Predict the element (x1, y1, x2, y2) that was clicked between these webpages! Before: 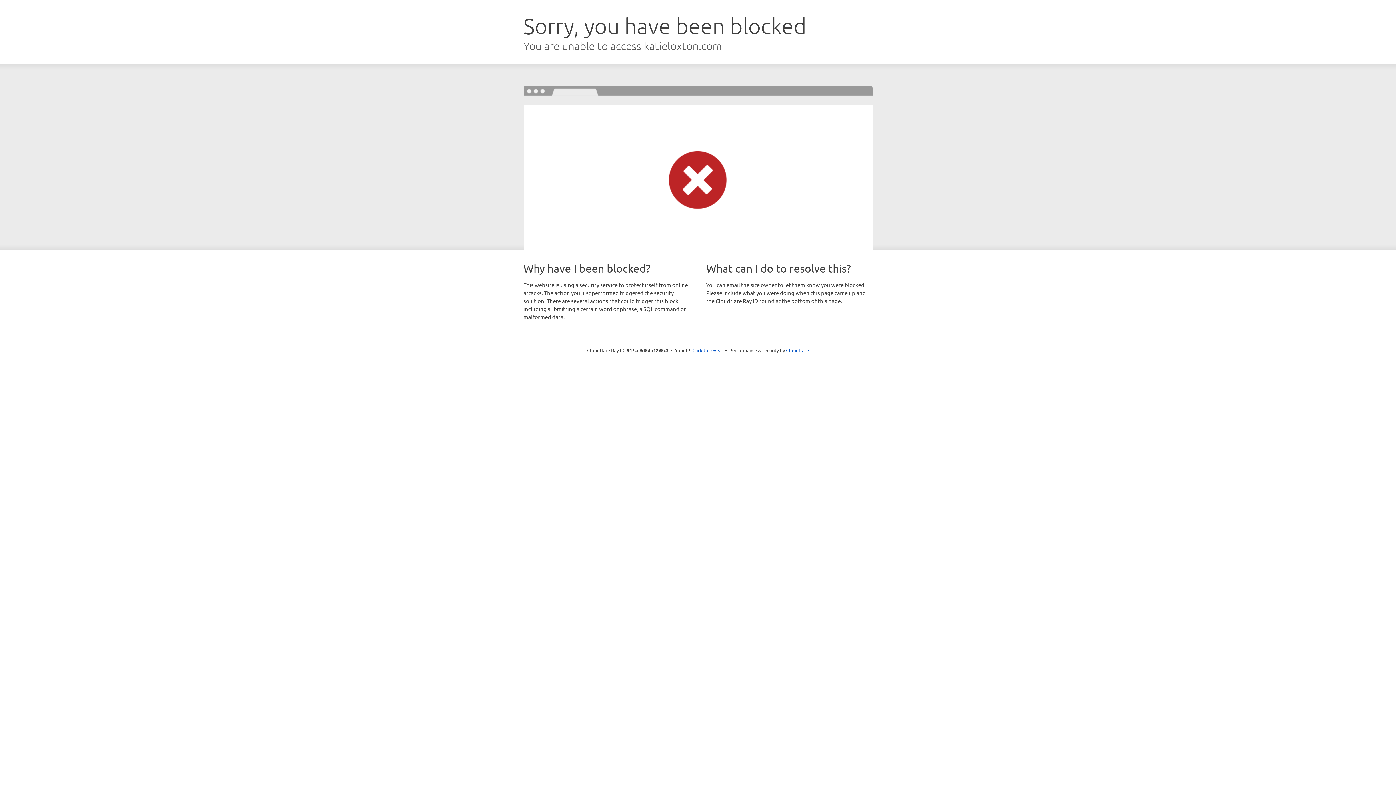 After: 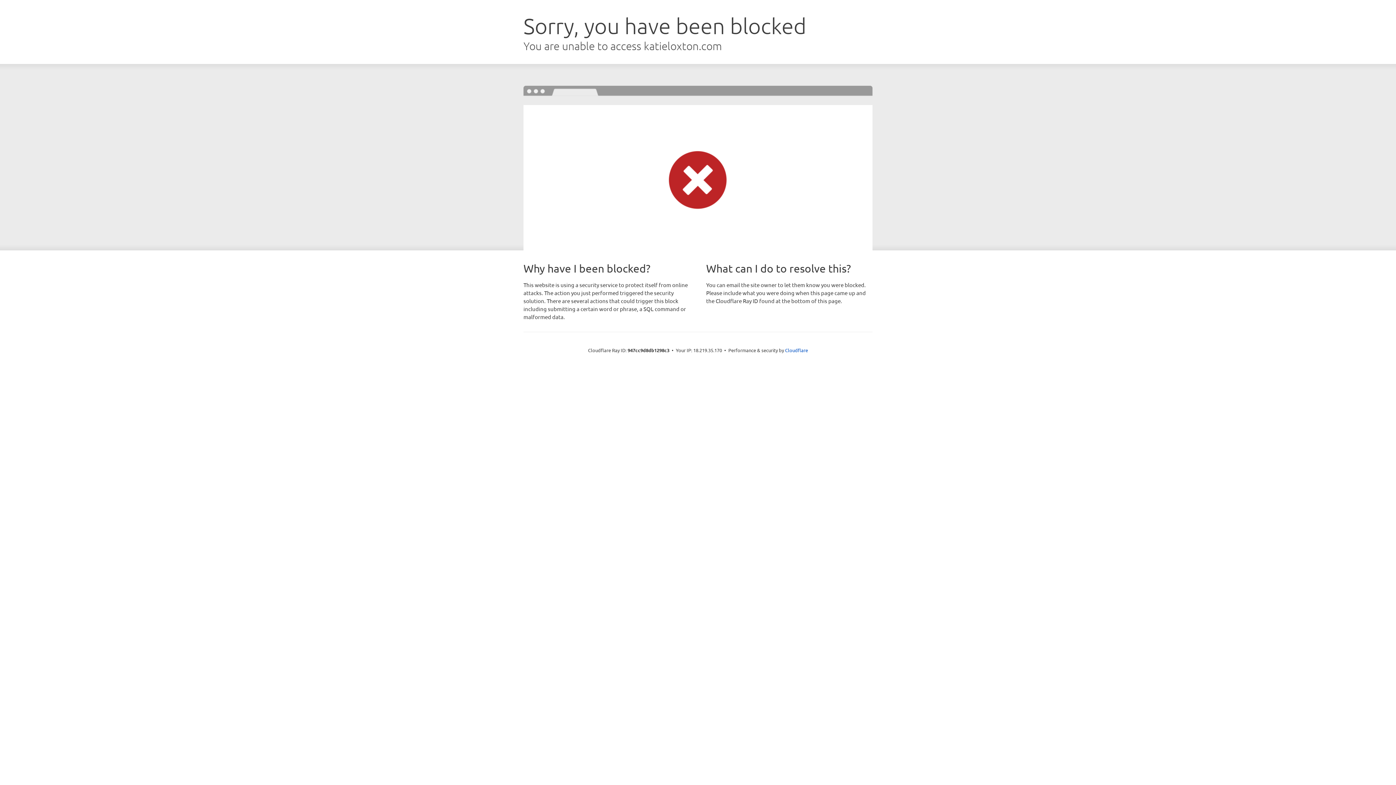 Action: bbox: (692, 346, 723, 353) label: Click to reveal